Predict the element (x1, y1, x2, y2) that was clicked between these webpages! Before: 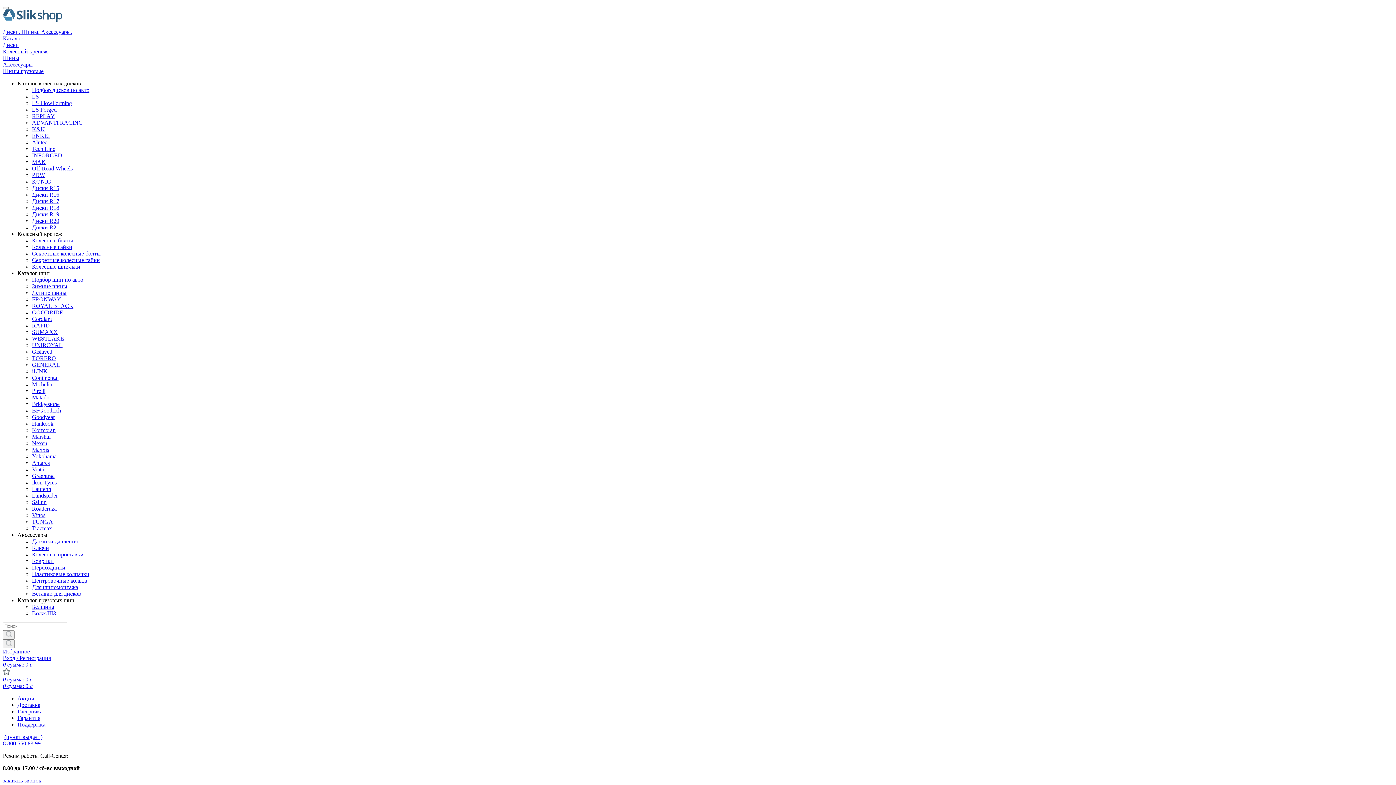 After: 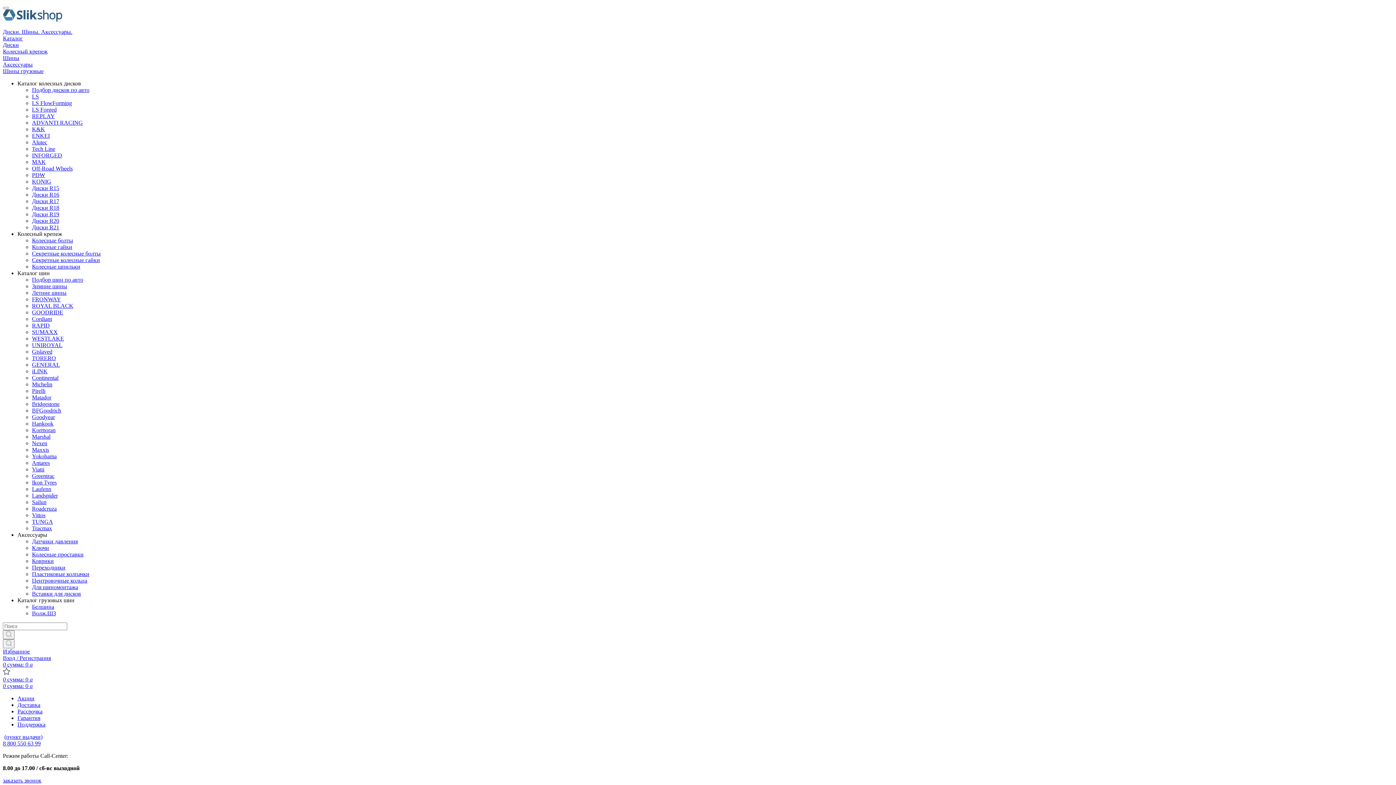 Action: bbox: (32, 525, 52, 531) label: Tracmax